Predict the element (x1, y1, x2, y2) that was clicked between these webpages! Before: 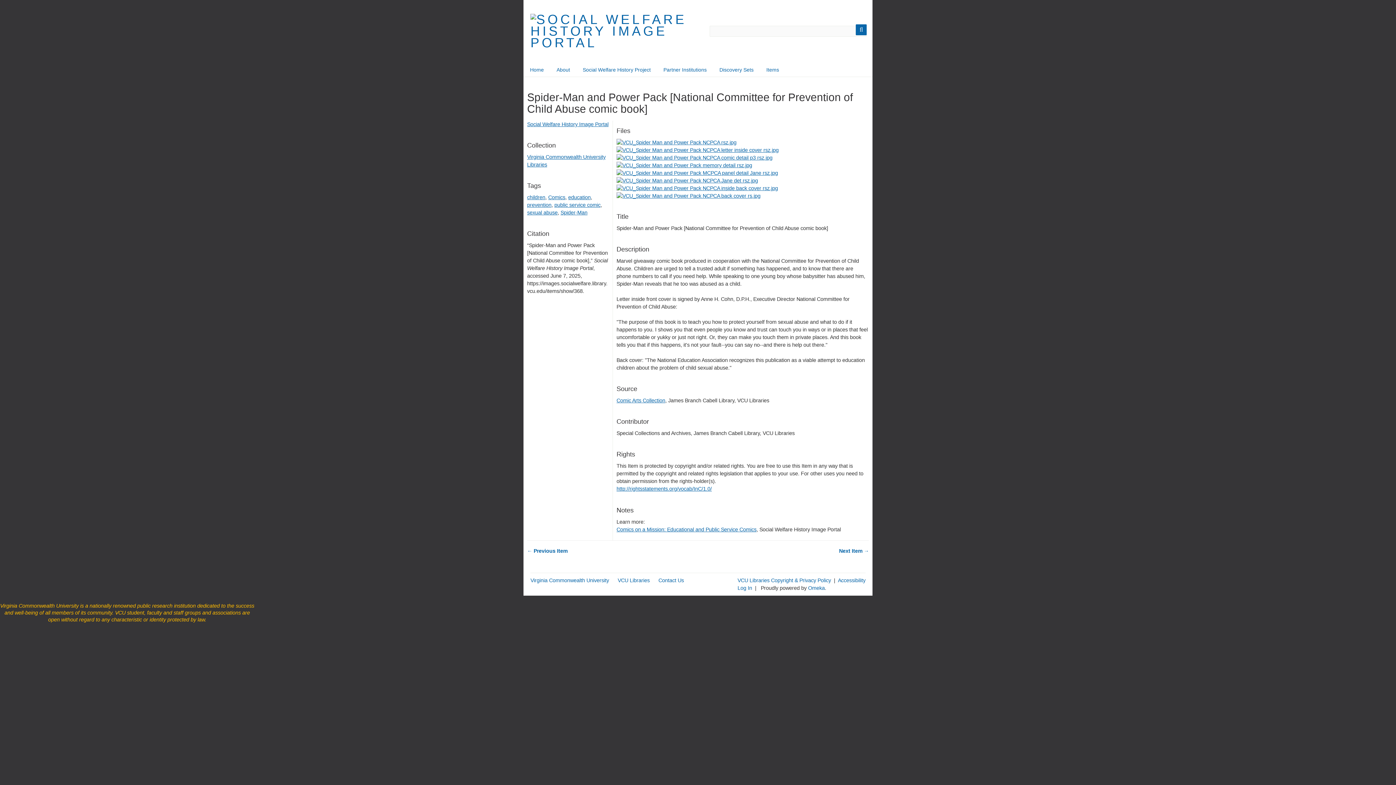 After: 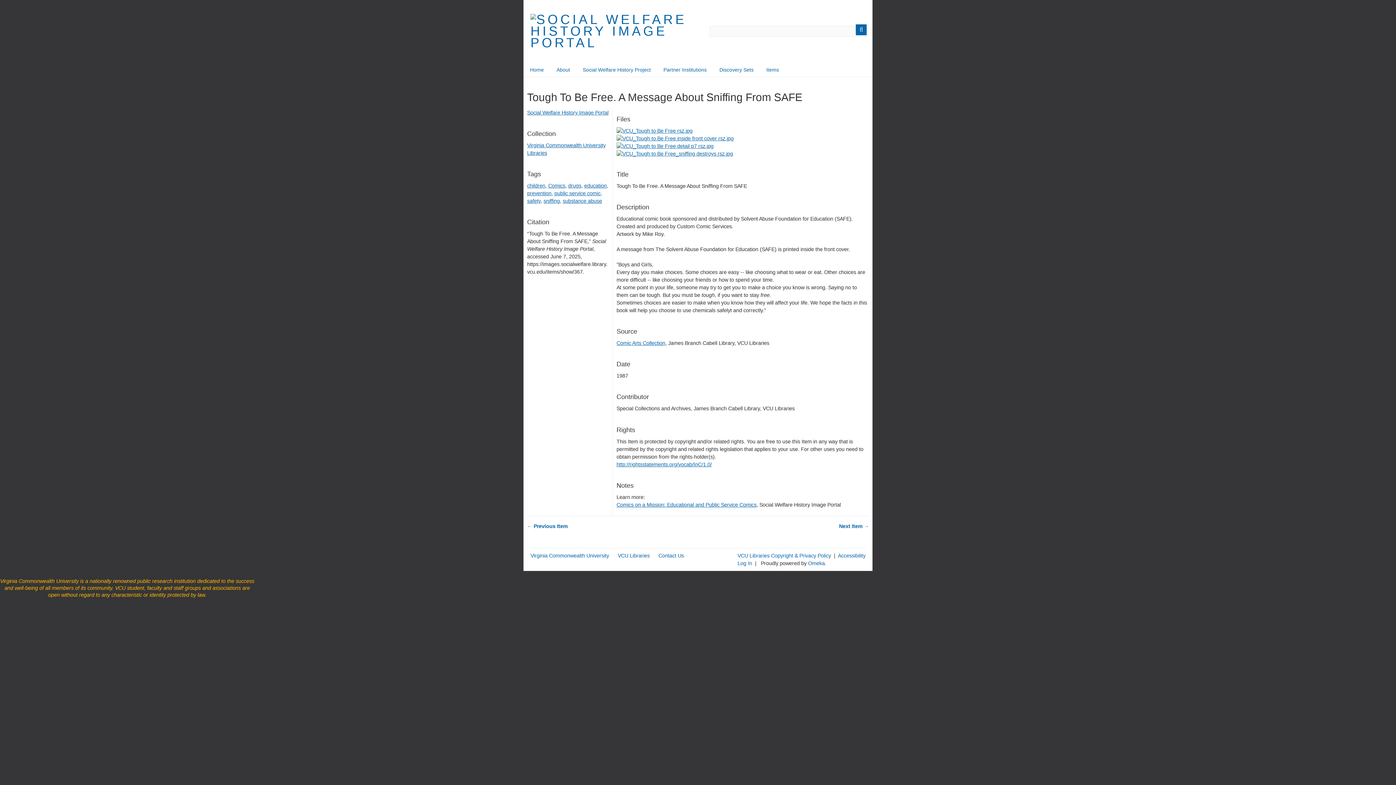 Action: bbox: (527, 547, 567, 555) label: ← Previous Item